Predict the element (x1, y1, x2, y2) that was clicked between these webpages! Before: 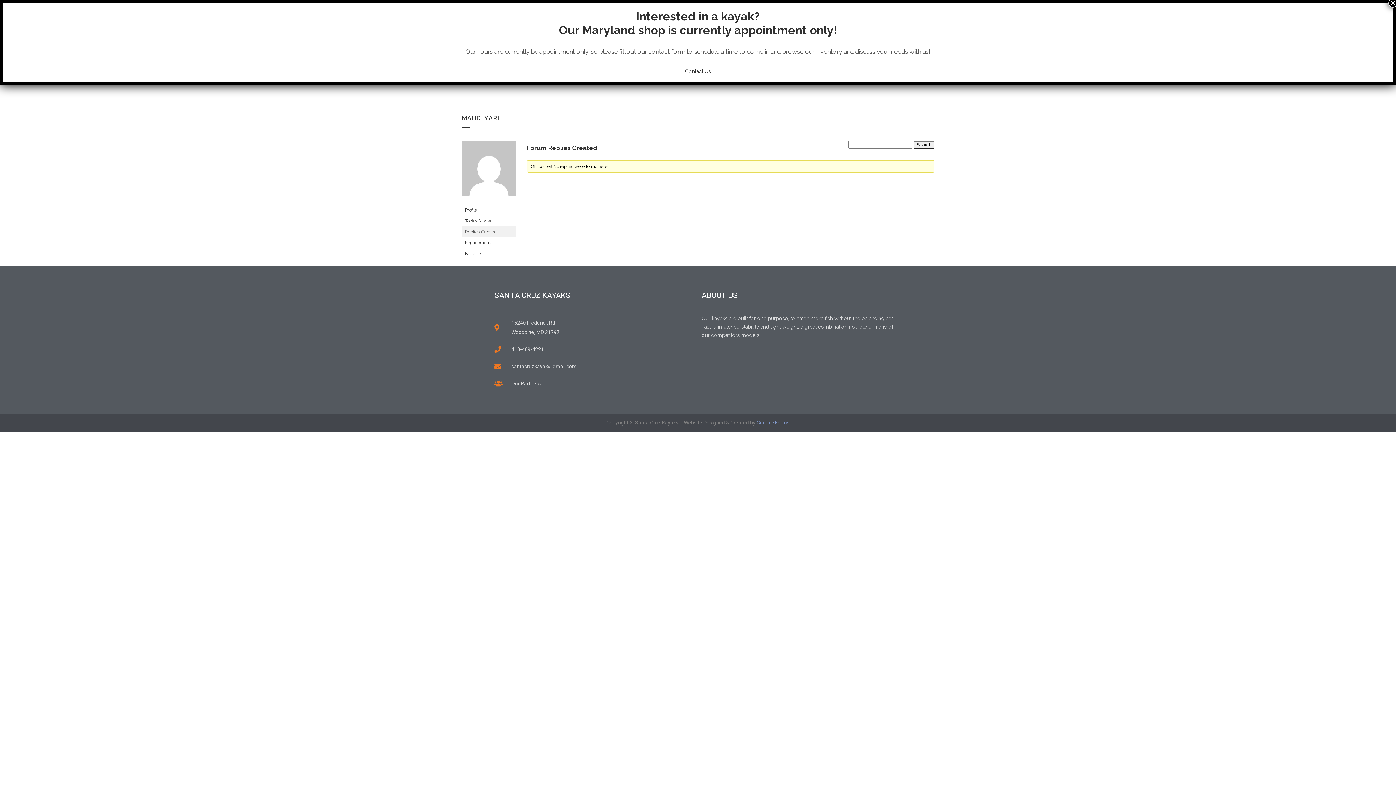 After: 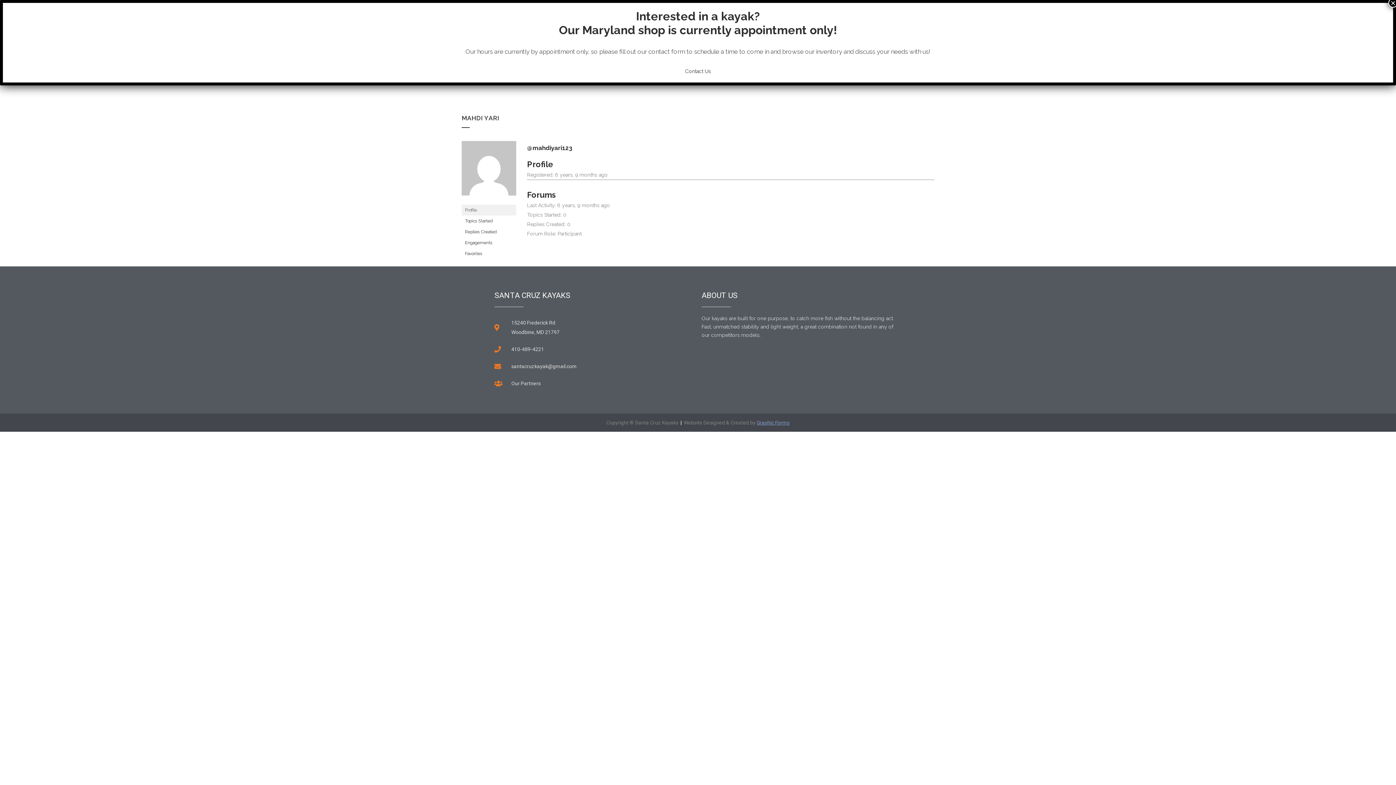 Action: bbox: (461, 204, 516, 215) label: Profile